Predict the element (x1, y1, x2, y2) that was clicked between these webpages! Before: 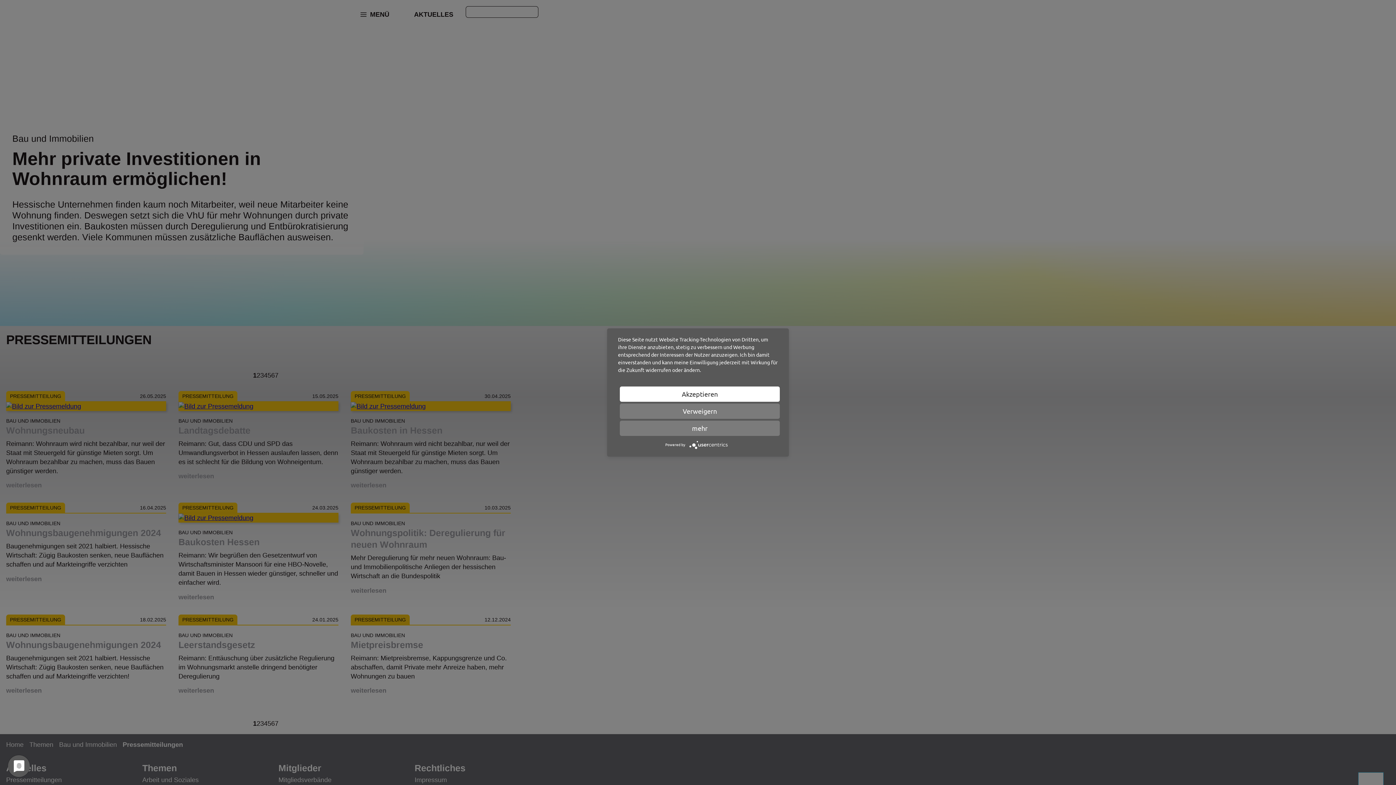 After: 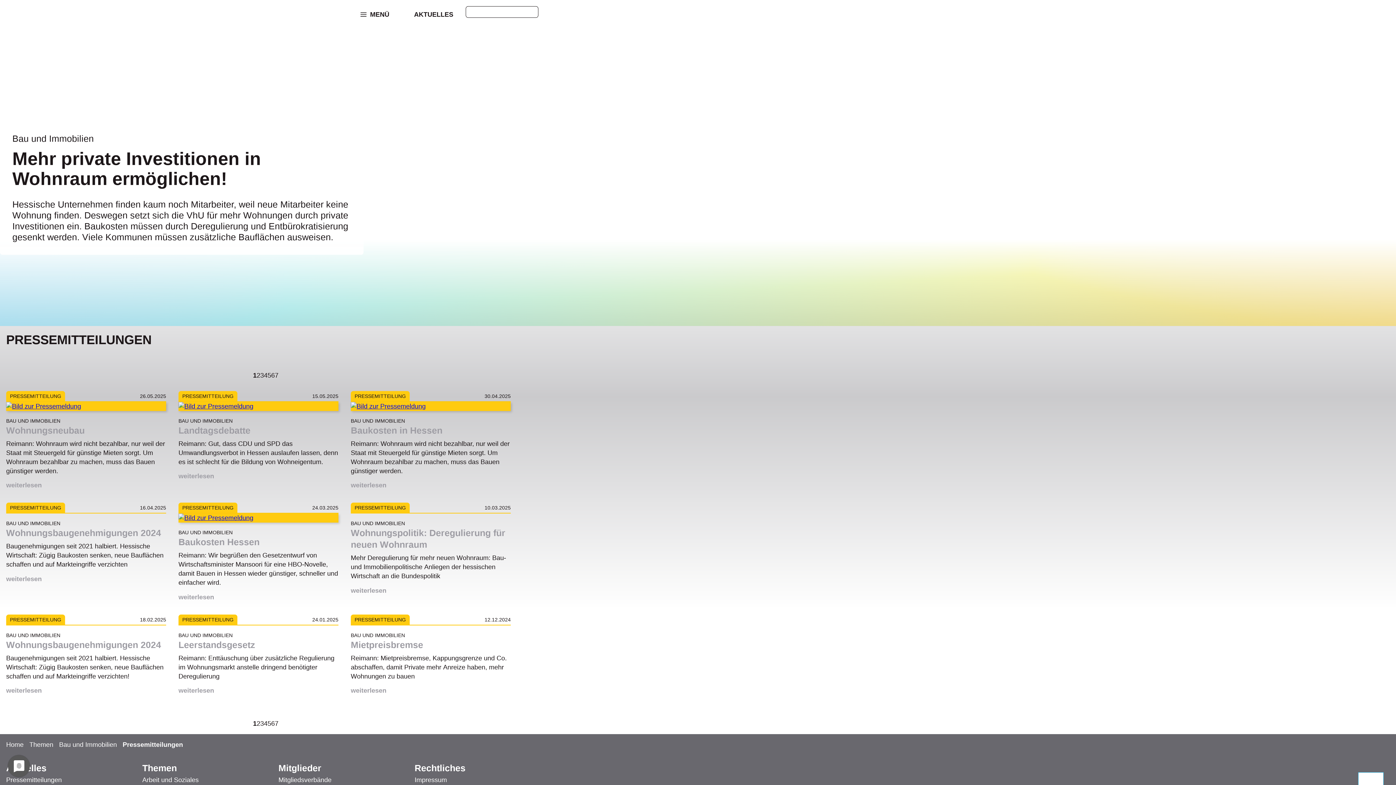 Action: bbox: (620, 403, 780, 419) label: Verweigern